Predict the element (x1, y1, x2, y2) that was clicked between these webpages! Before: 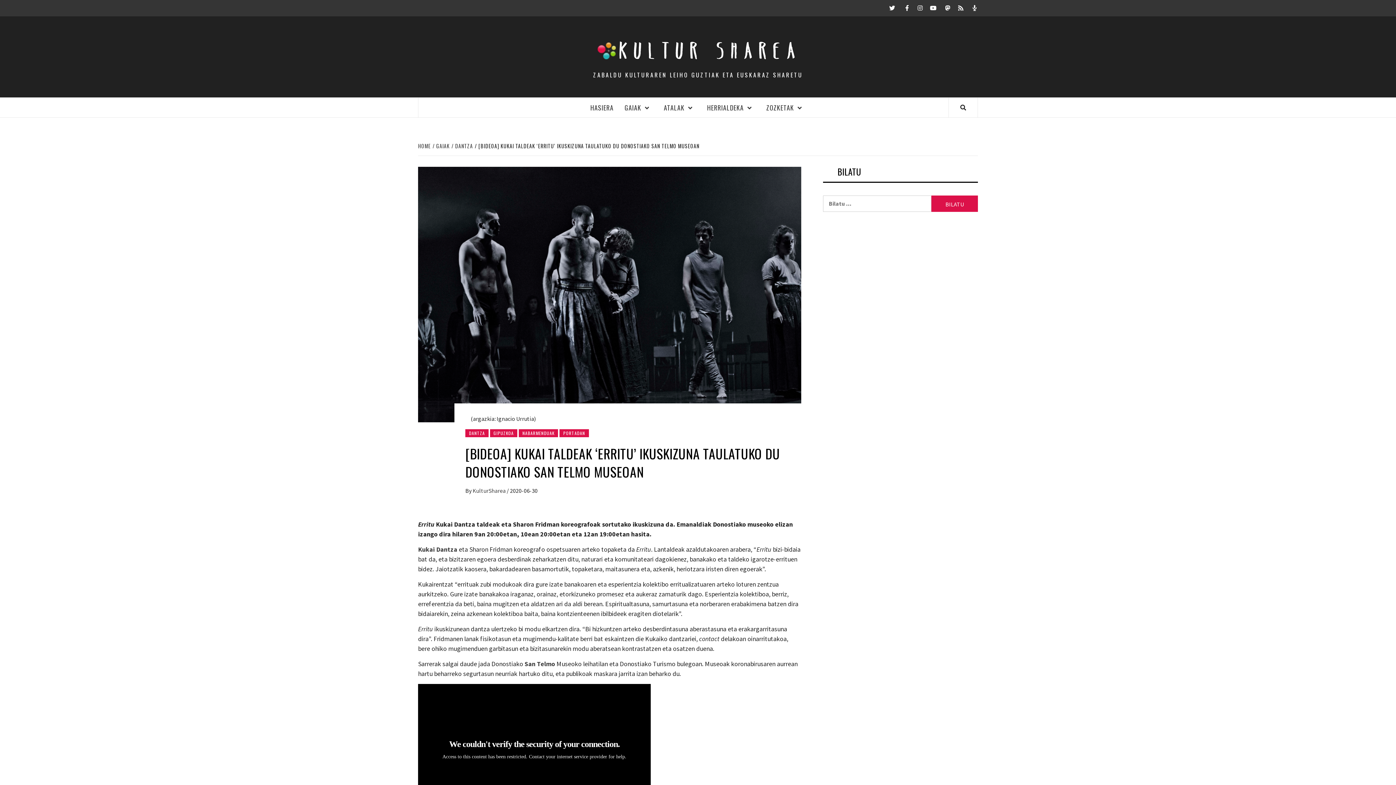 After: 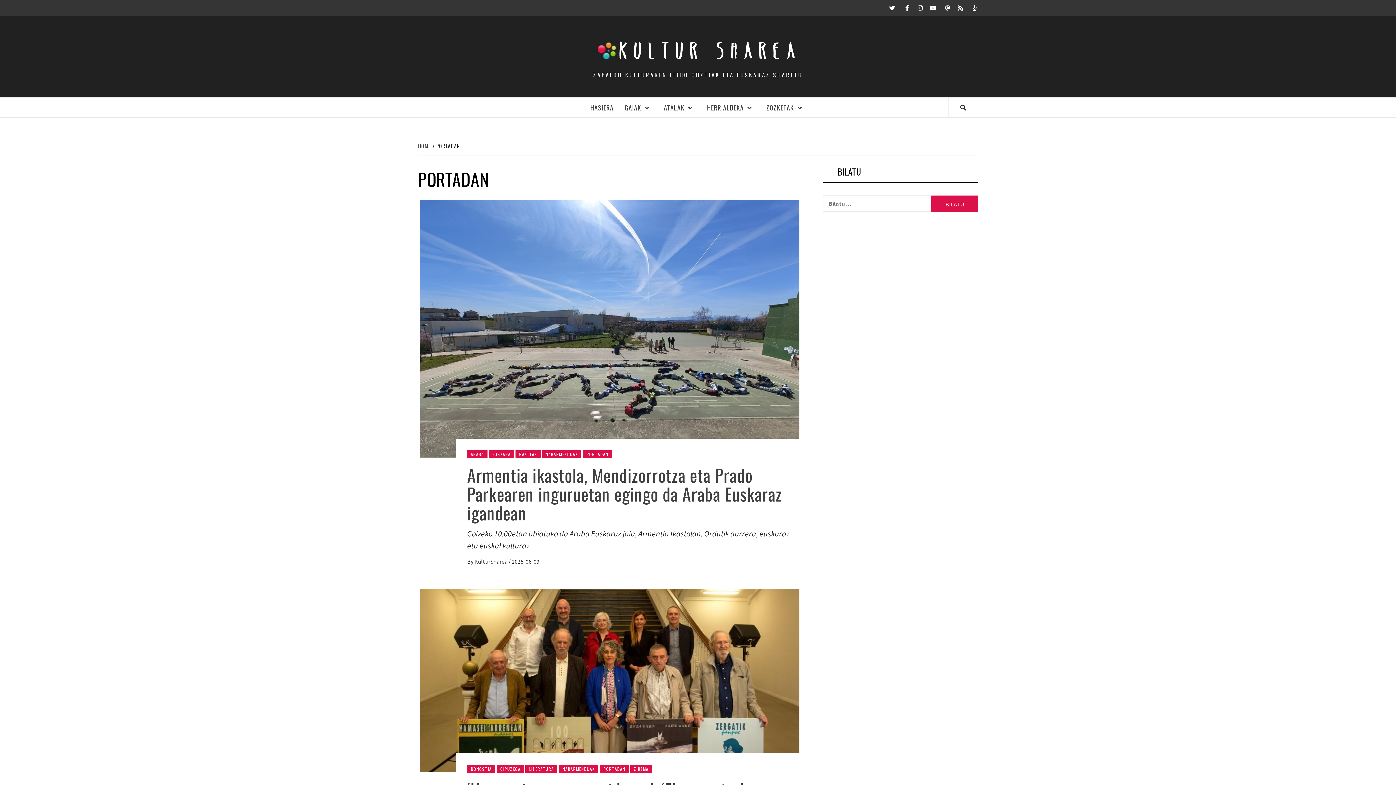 Action: label: PORTADAN bbox: (559, 429, 588, 437)